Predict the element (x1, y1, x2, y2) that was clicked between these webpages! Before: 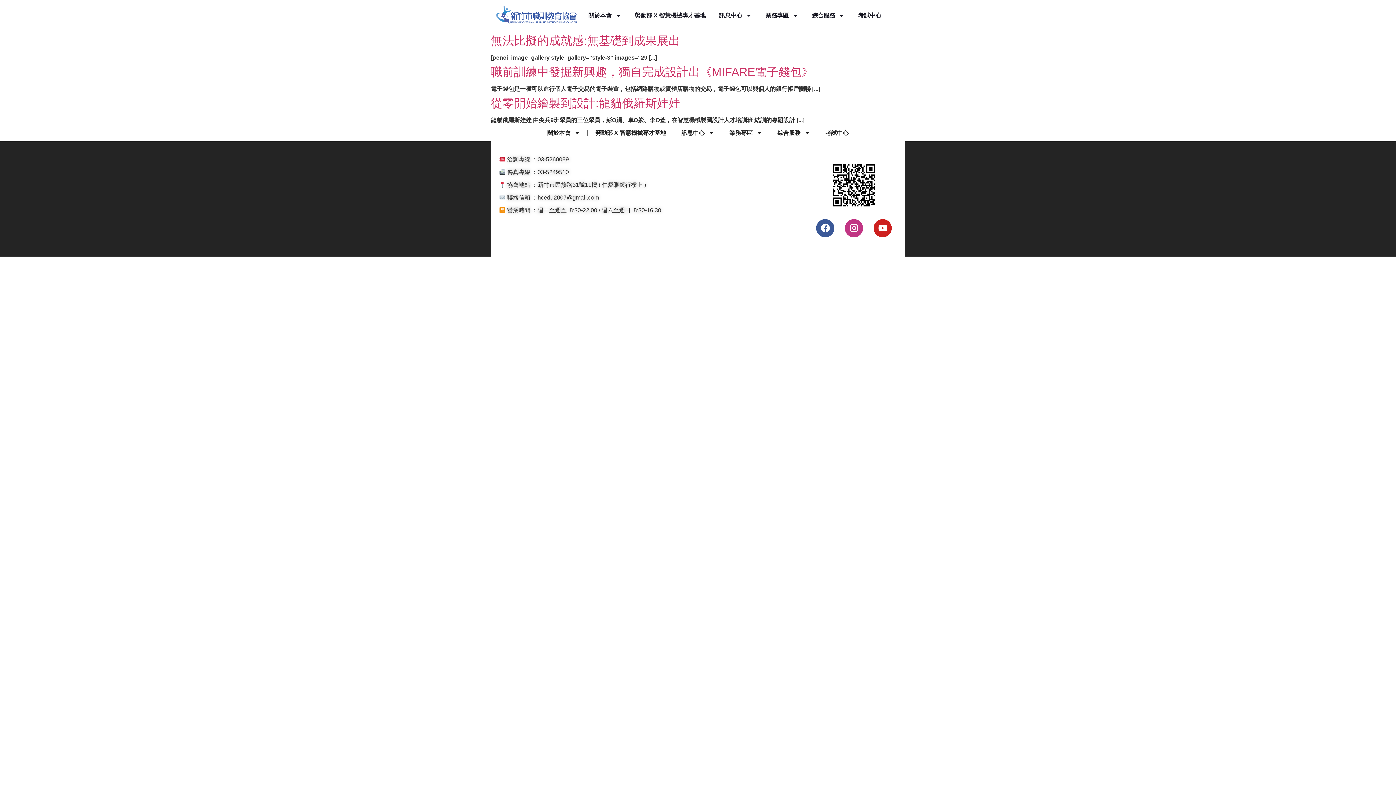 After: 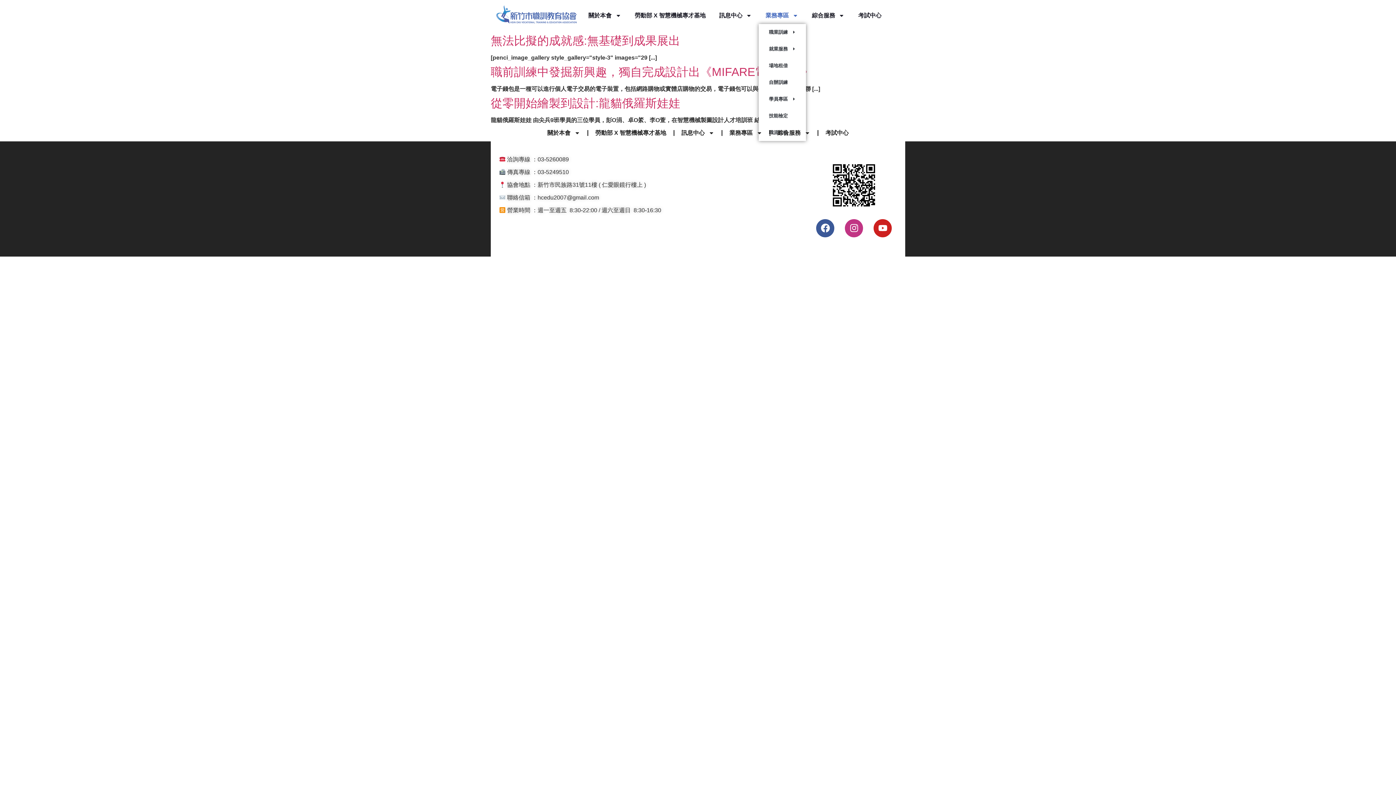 Action: label: 業務專區 bbox: (758, 7, 805, 23)